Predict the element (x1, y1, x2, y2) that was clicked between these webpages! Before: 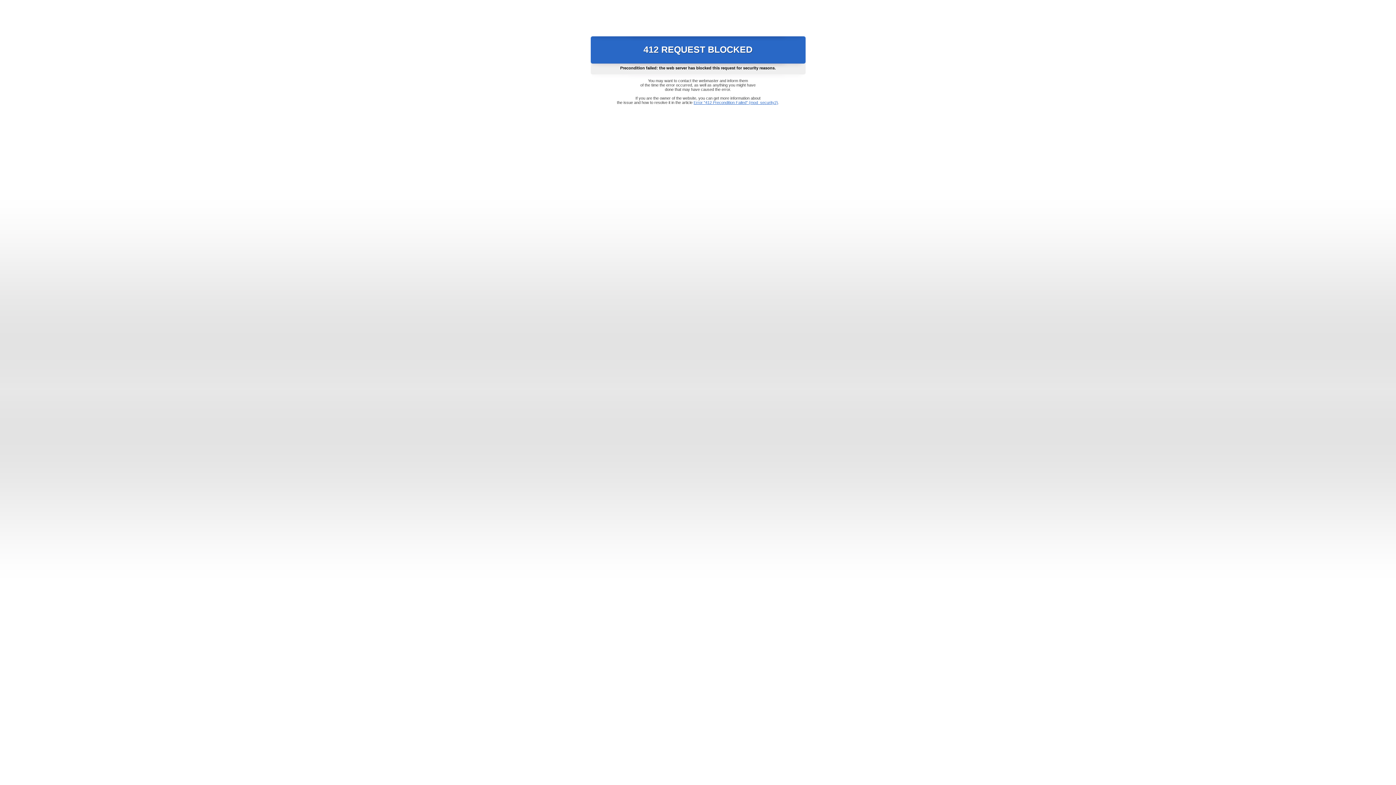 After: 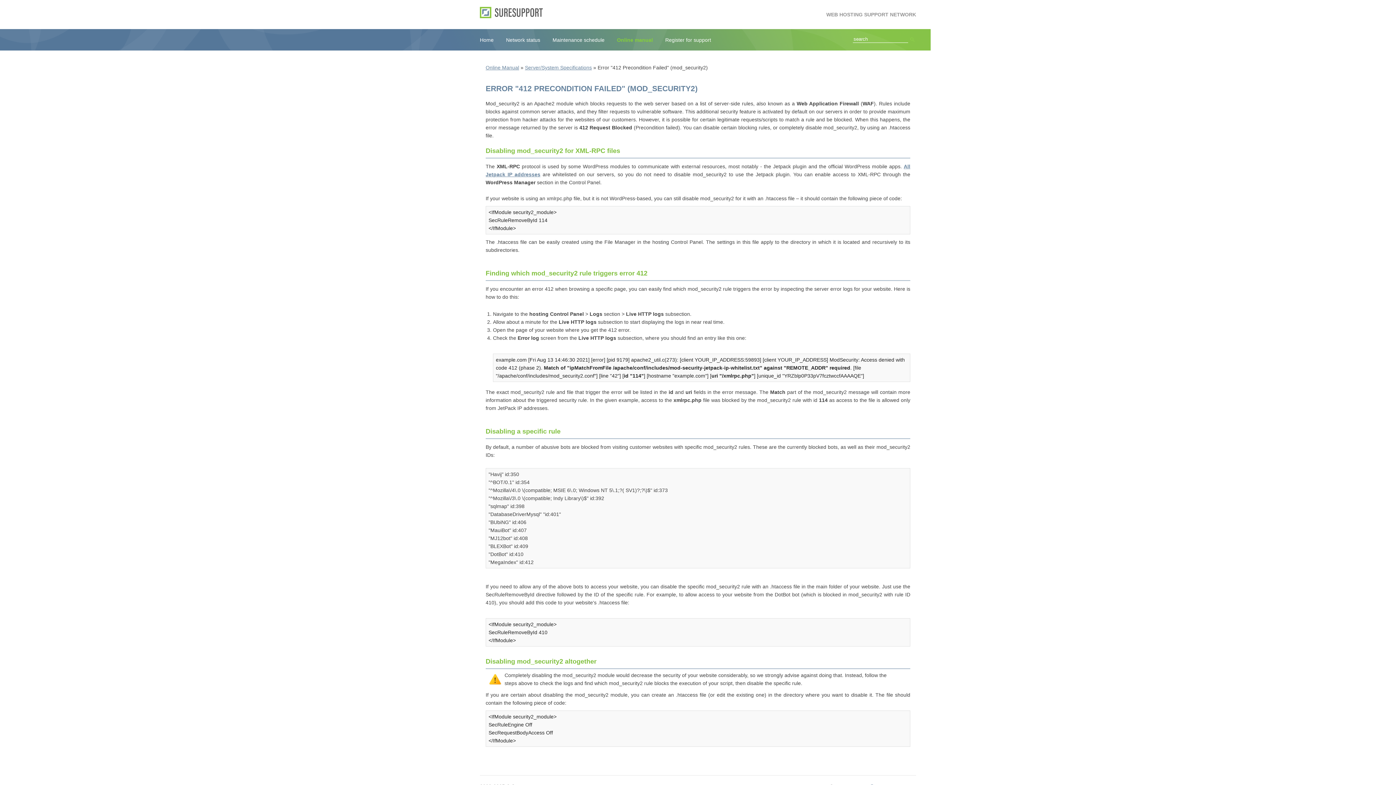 Action: bbox: (693, 100, 778, 104) label: Error "412 Precondition Failed" (mod_security2)